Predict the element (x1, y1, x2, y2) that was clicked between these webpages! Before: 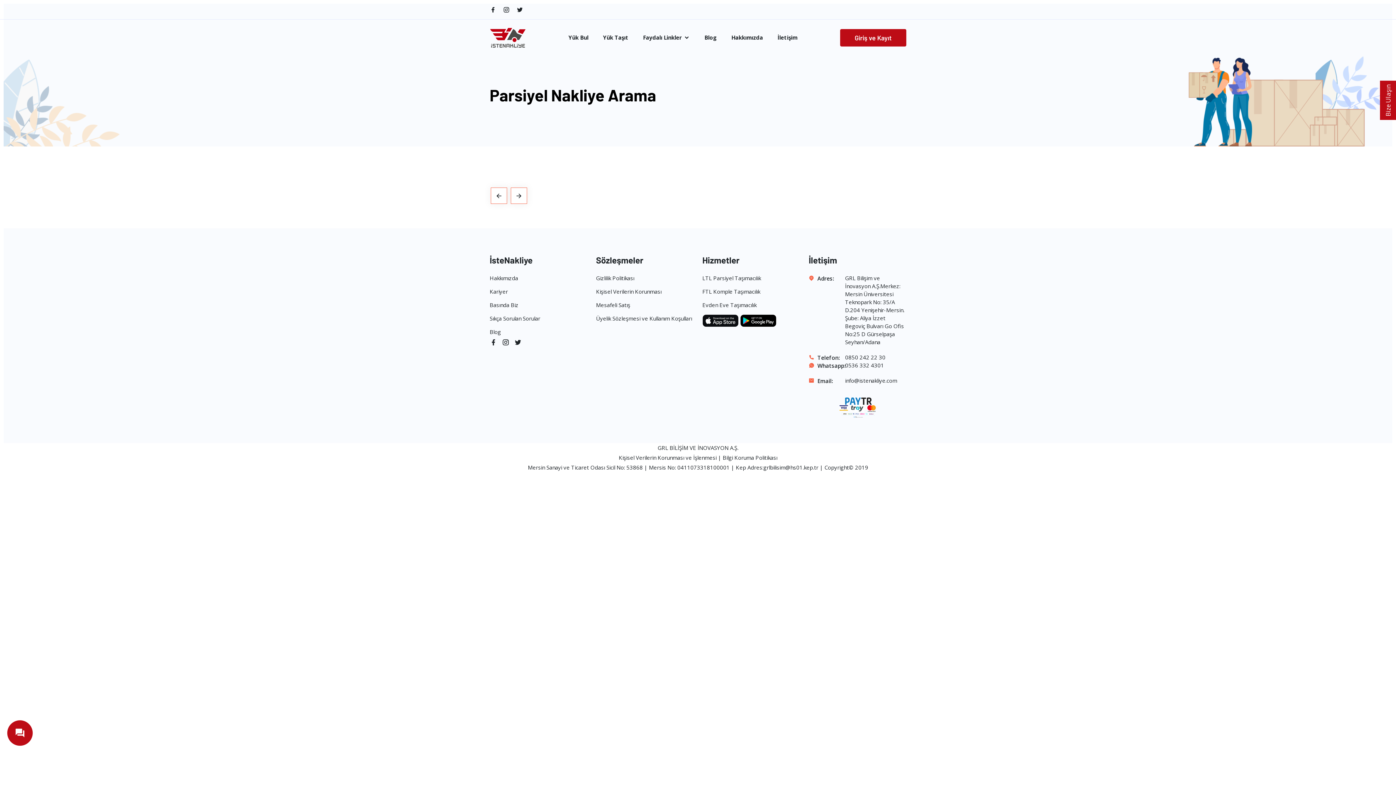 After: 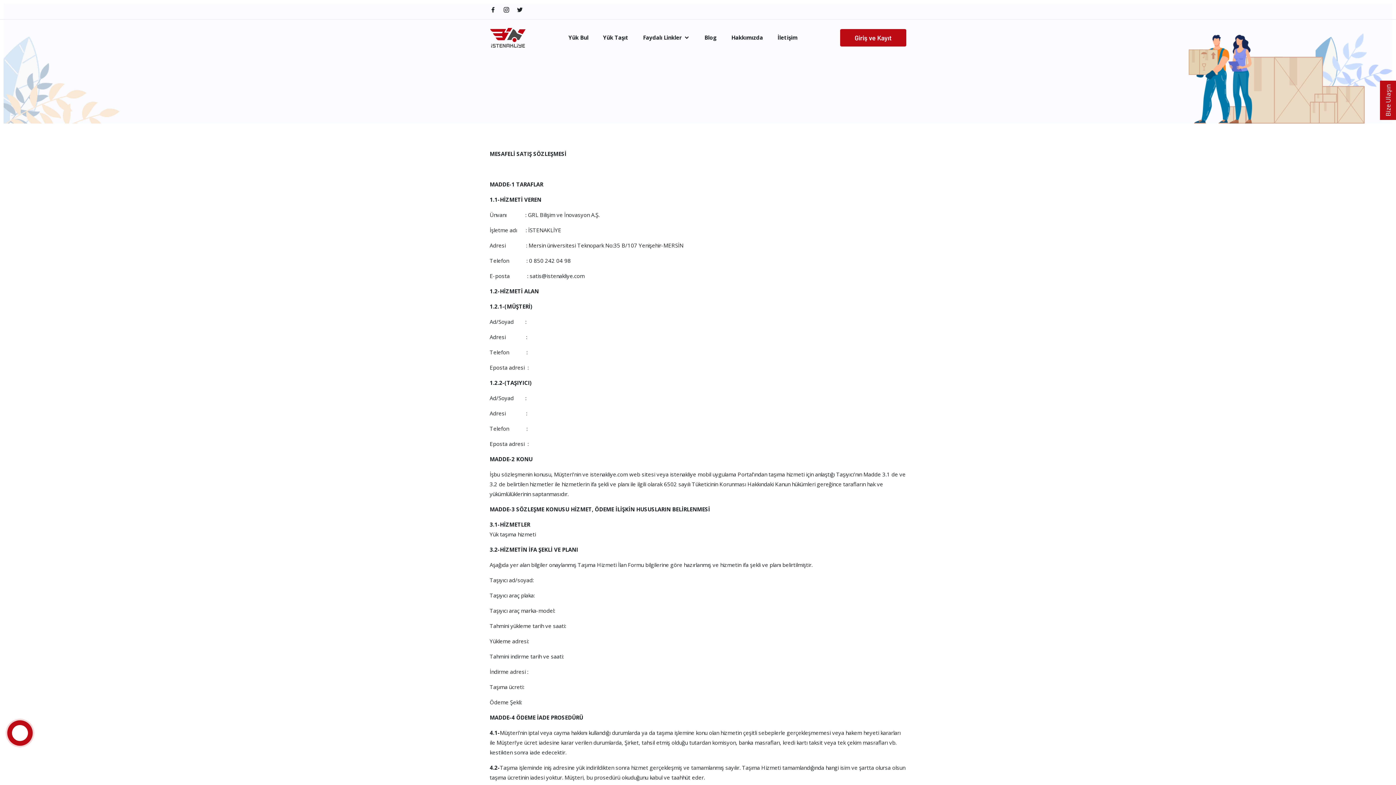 Action: bbox: (596, 301, 630, 308) label: Mesafeli Satış